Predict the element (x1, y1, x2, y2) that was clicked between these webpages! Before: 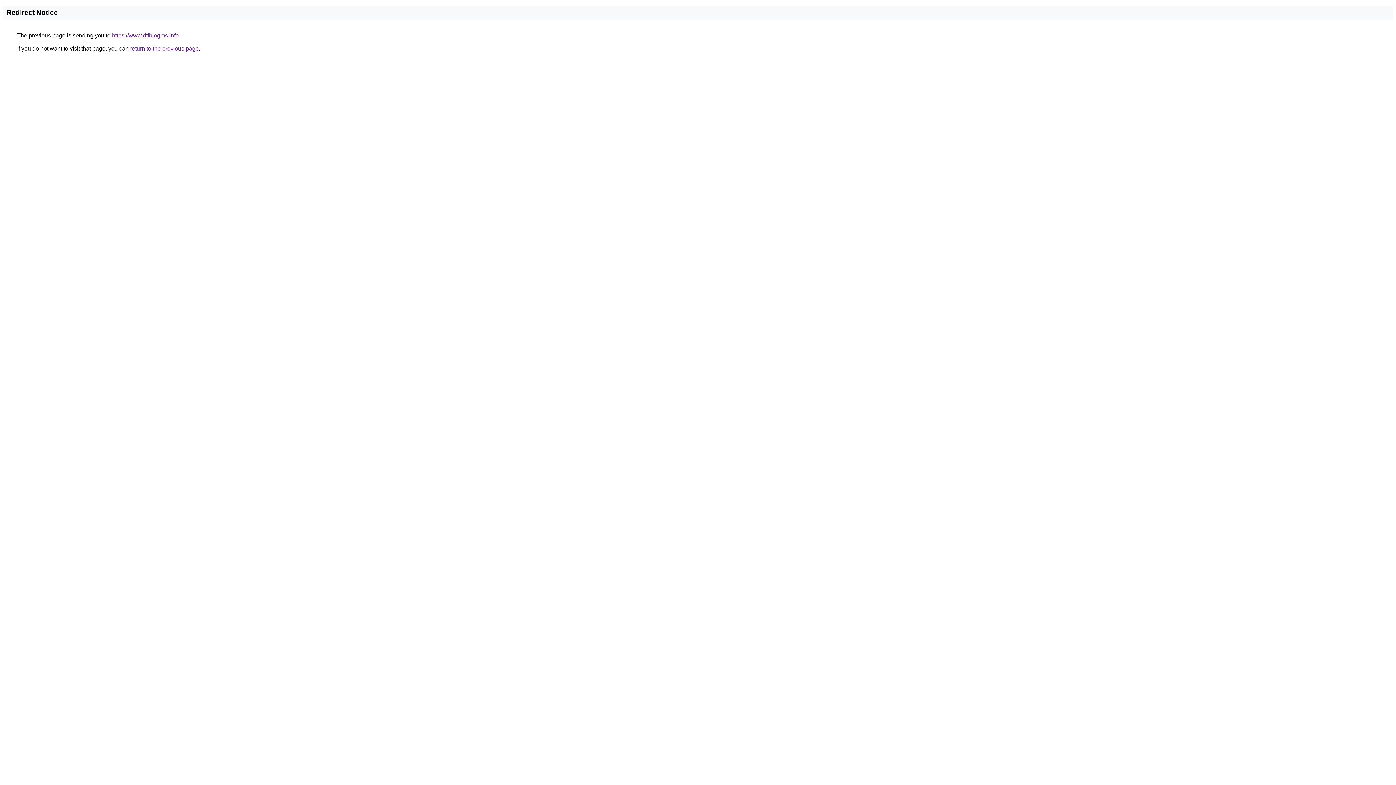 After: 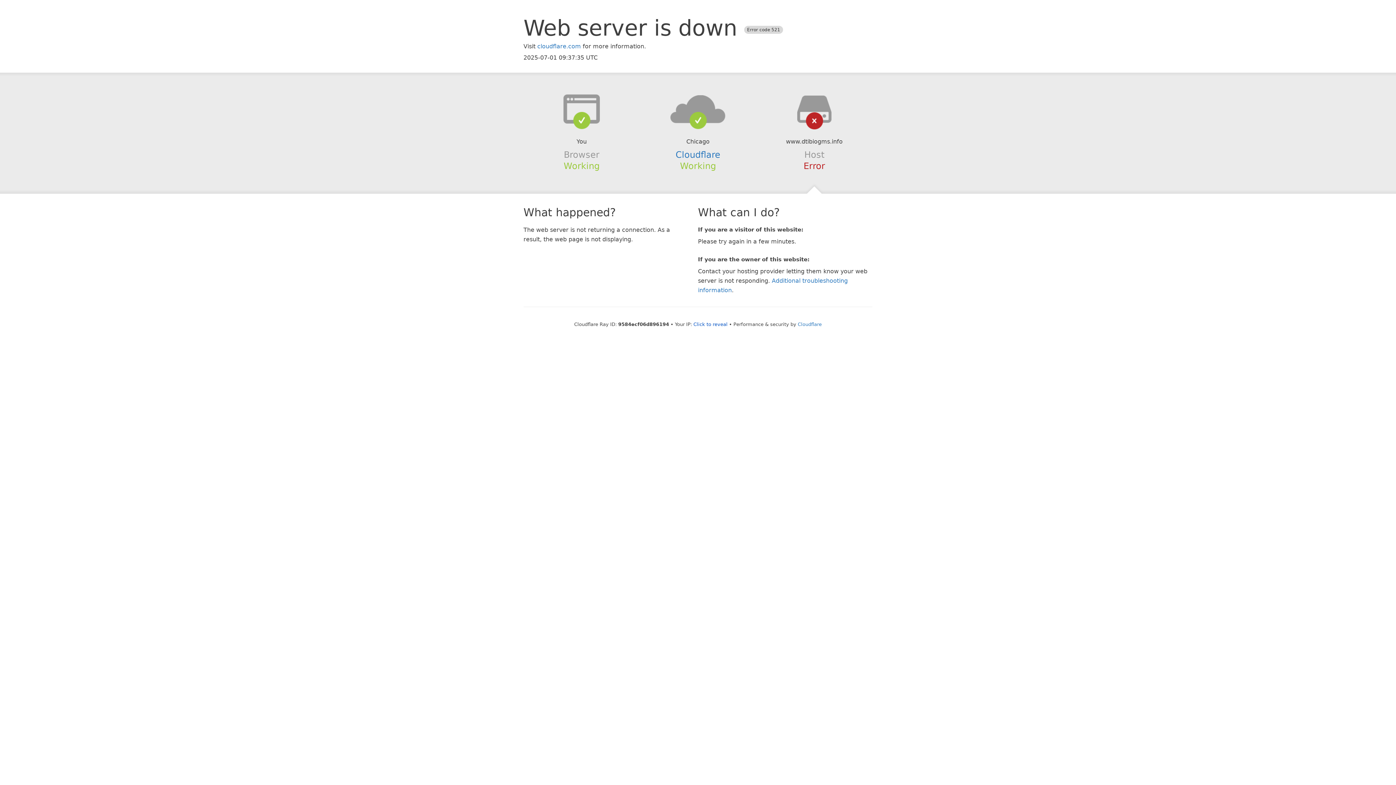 Action: label: https://www.dtibiogms.info bbox: (112, 32, 178, 38)